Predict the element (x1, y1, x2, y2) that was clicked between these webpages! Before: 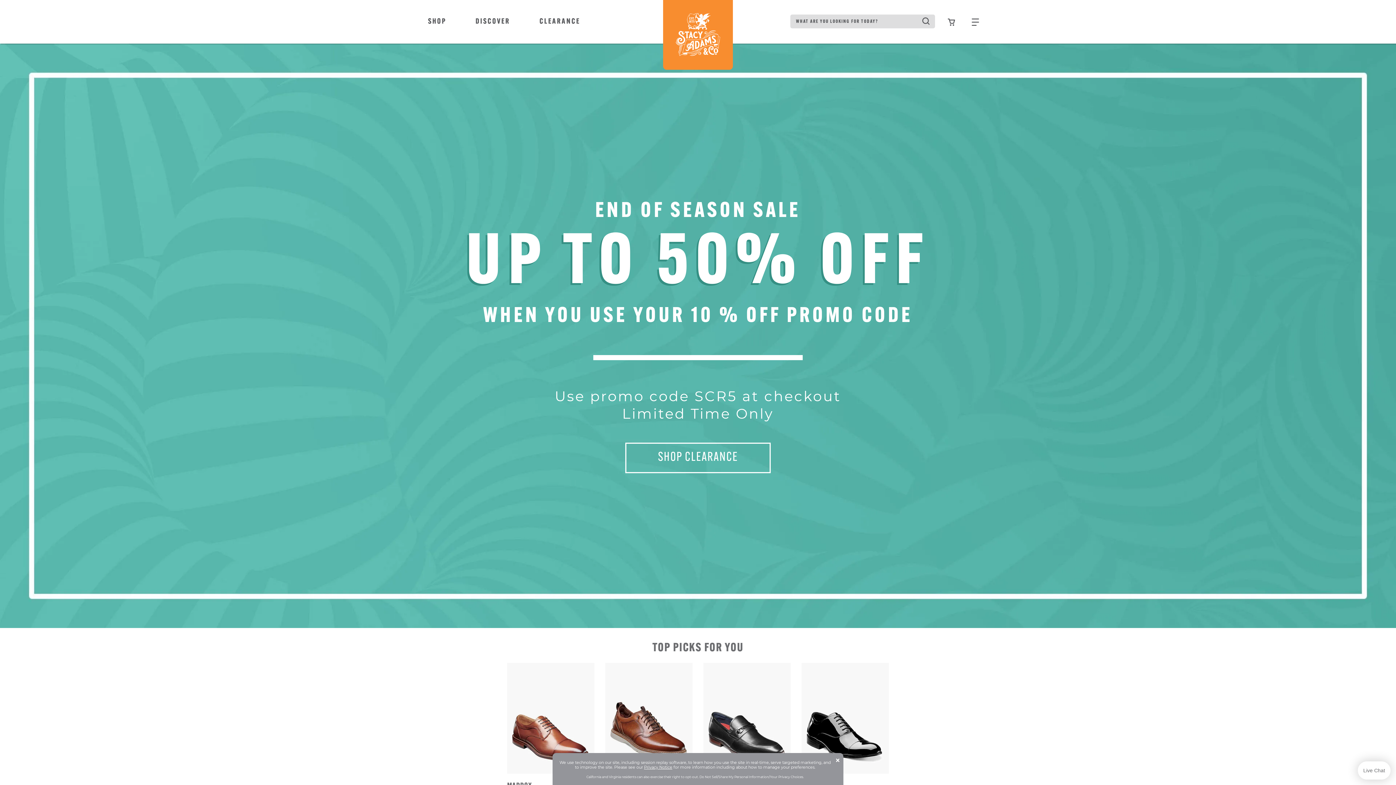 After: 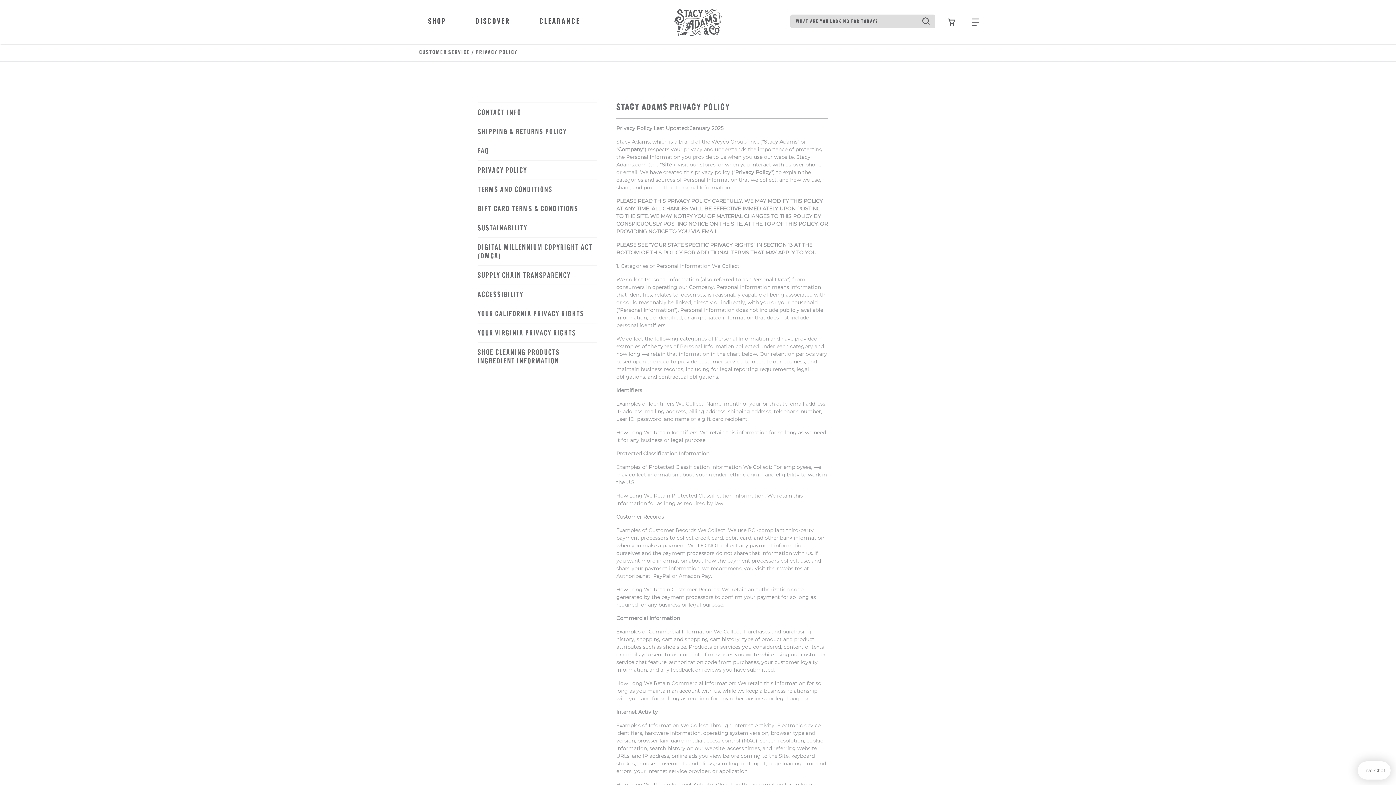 Action: bbox: (644, 765, 672, 770) label: Privacy Notice